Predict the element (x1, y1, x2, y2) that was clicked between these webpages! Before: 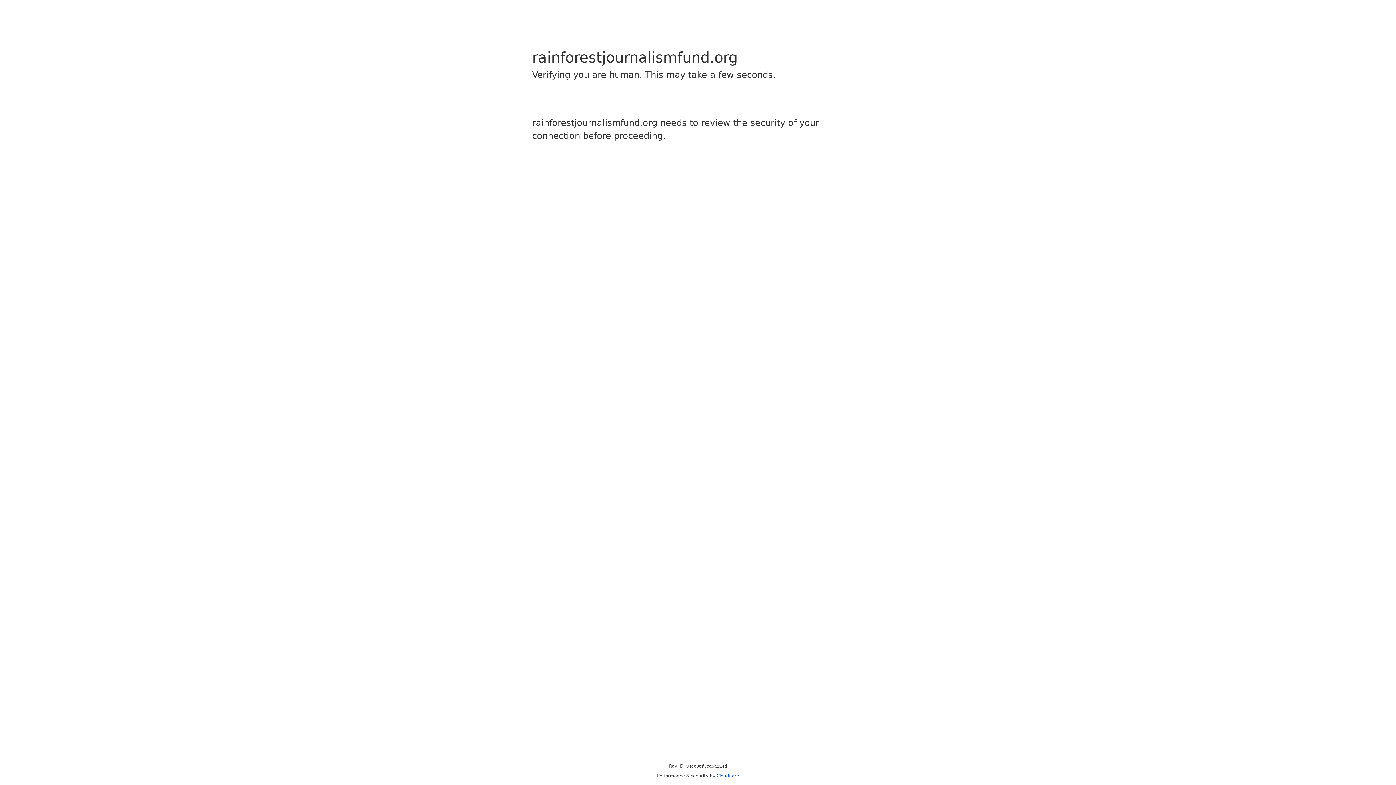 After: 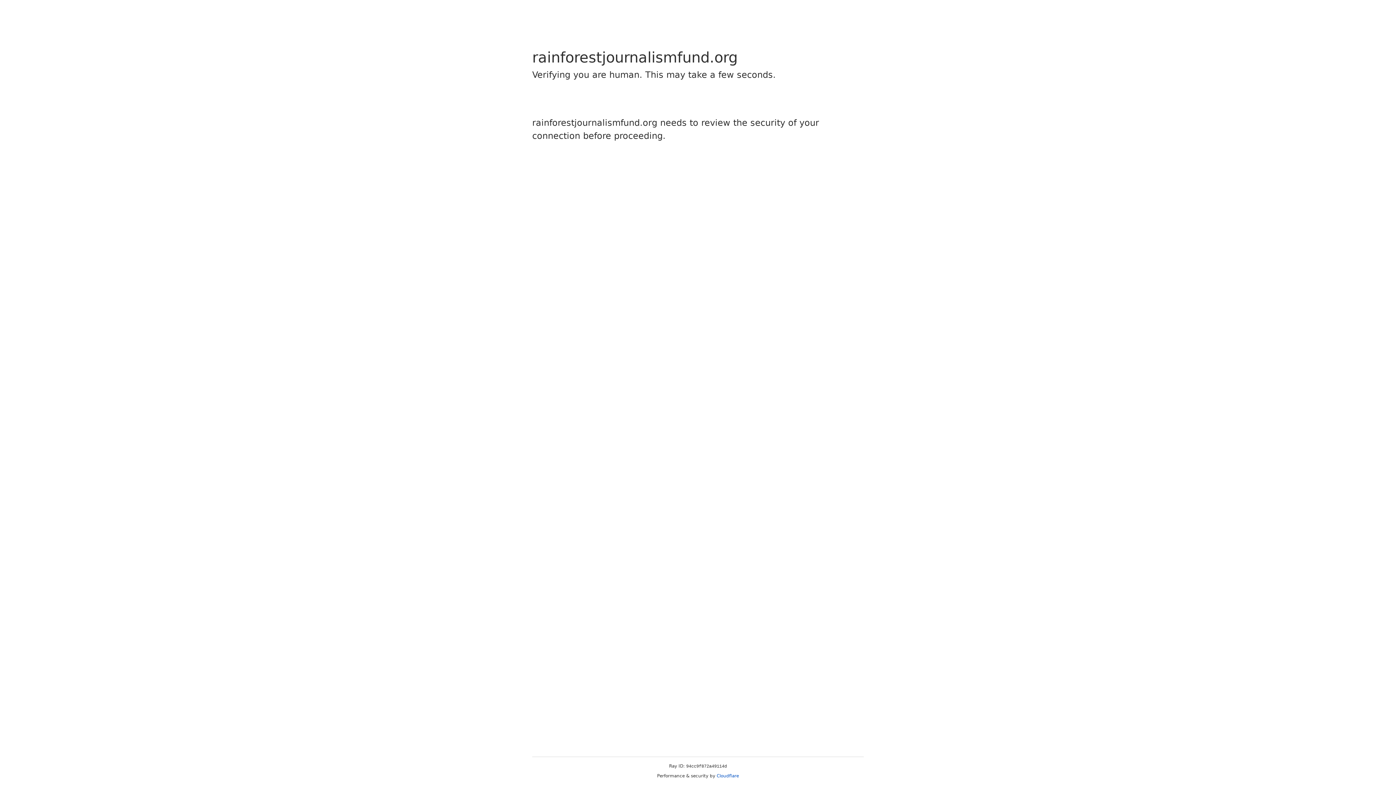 Action: label: Cloudflare bbox: (716, 773, 739, 778)